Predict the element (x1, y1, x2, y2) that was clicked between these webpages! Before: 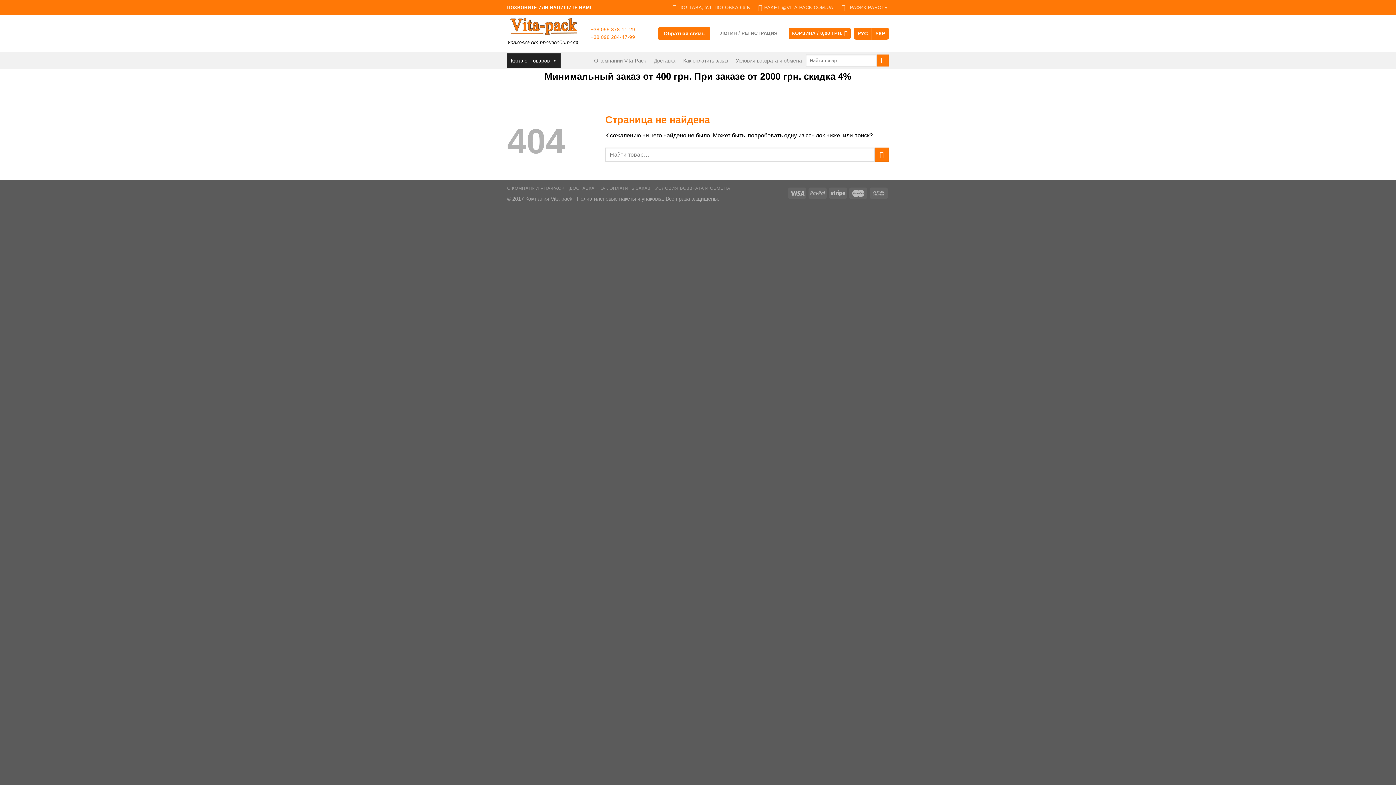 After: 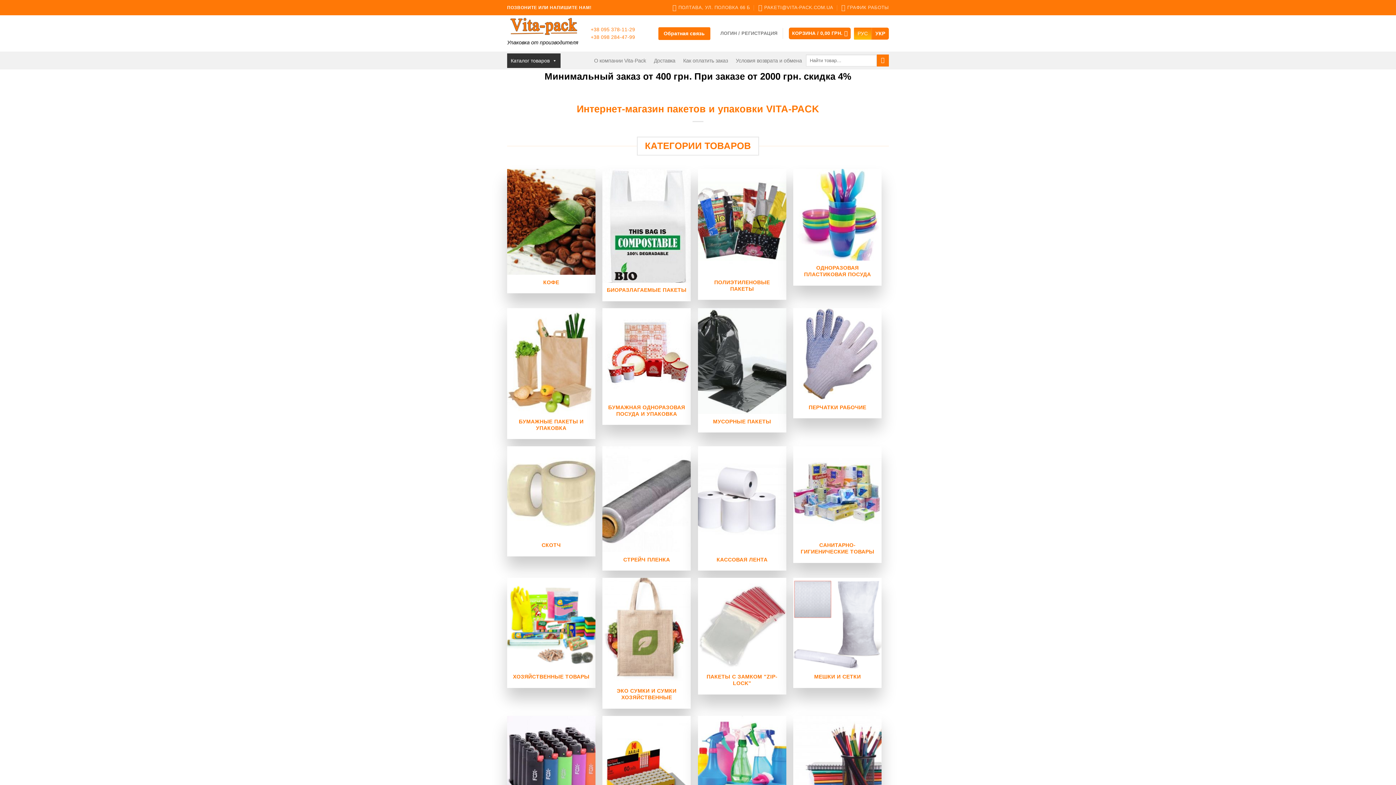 Action: bbox: (507, 17, 580, 35)